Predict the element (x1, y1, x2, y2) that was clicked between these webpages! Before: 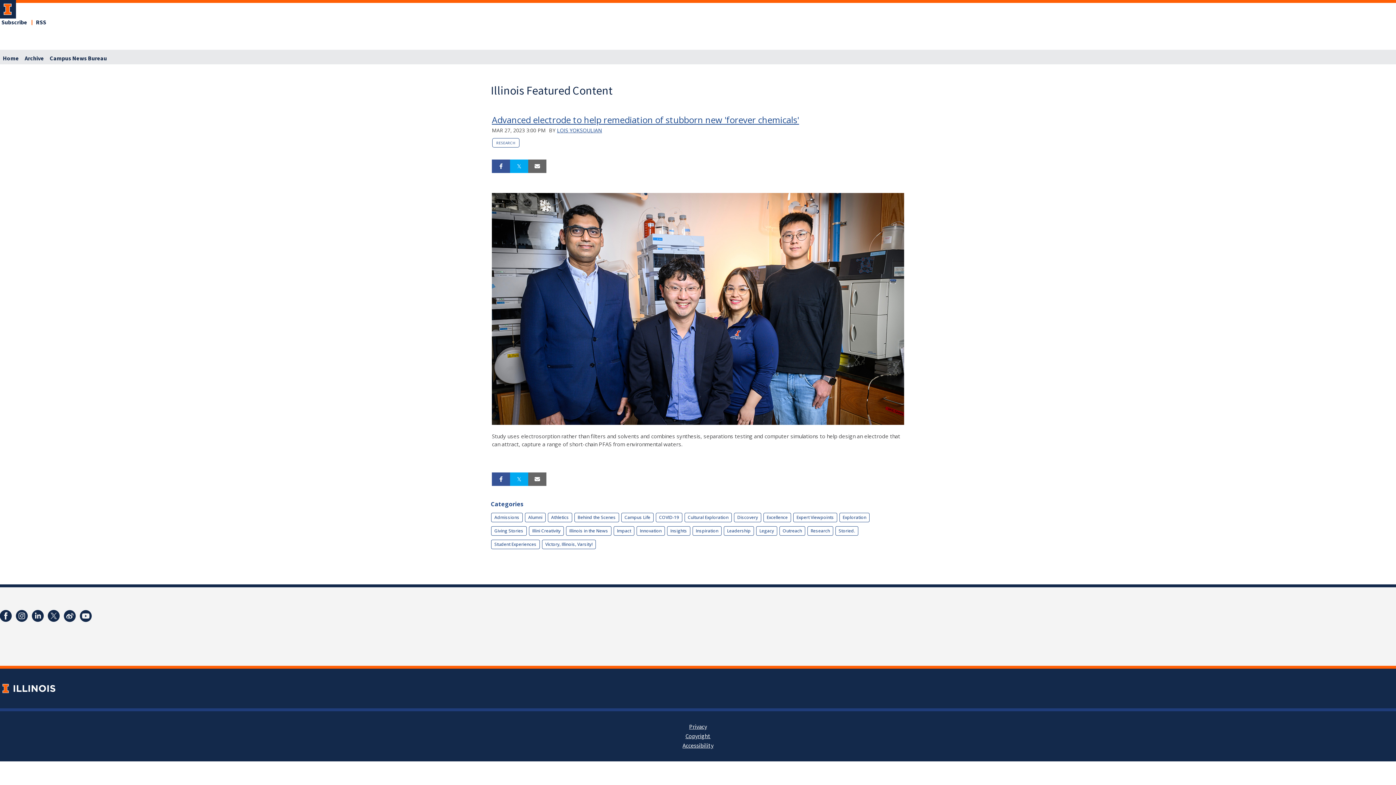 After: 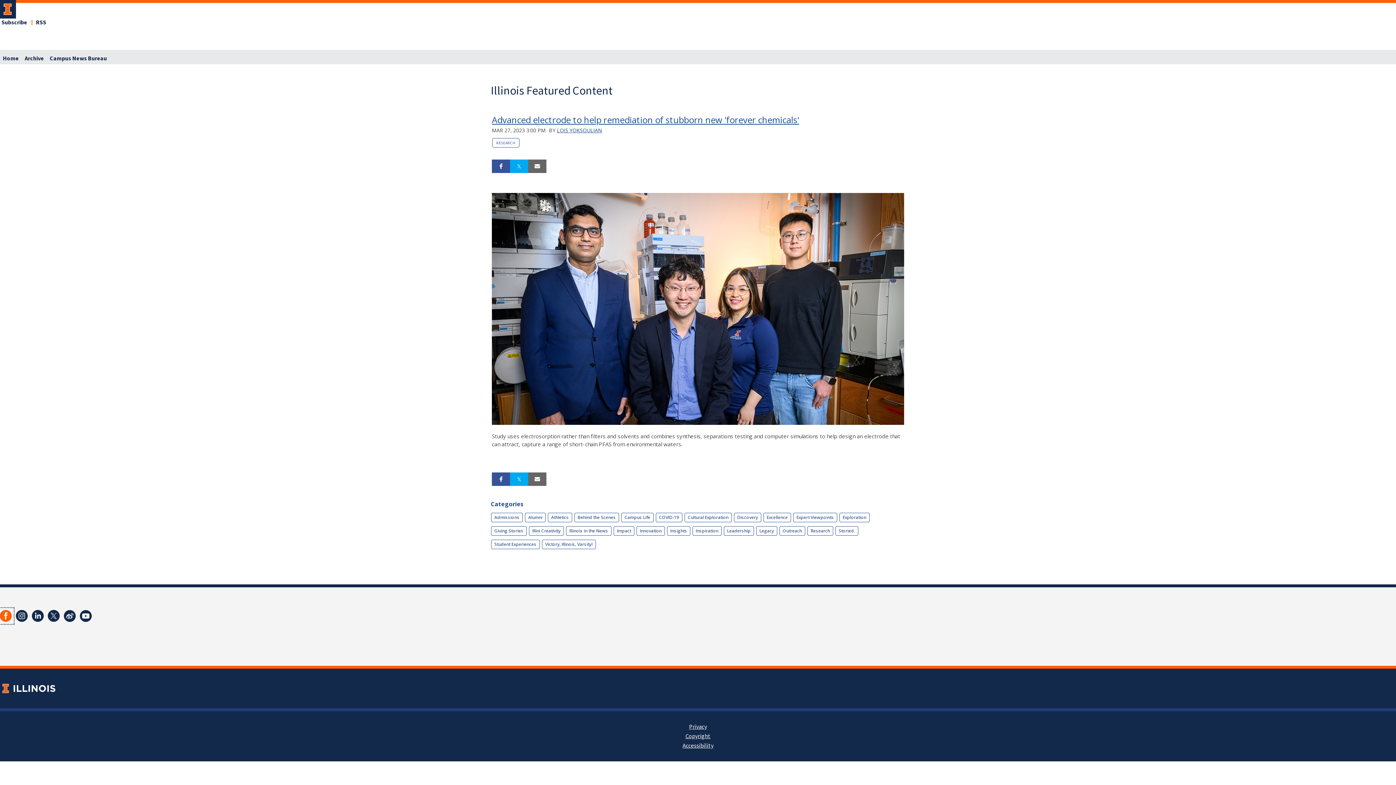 Action: bbox: (-2, 608, 13, 624)